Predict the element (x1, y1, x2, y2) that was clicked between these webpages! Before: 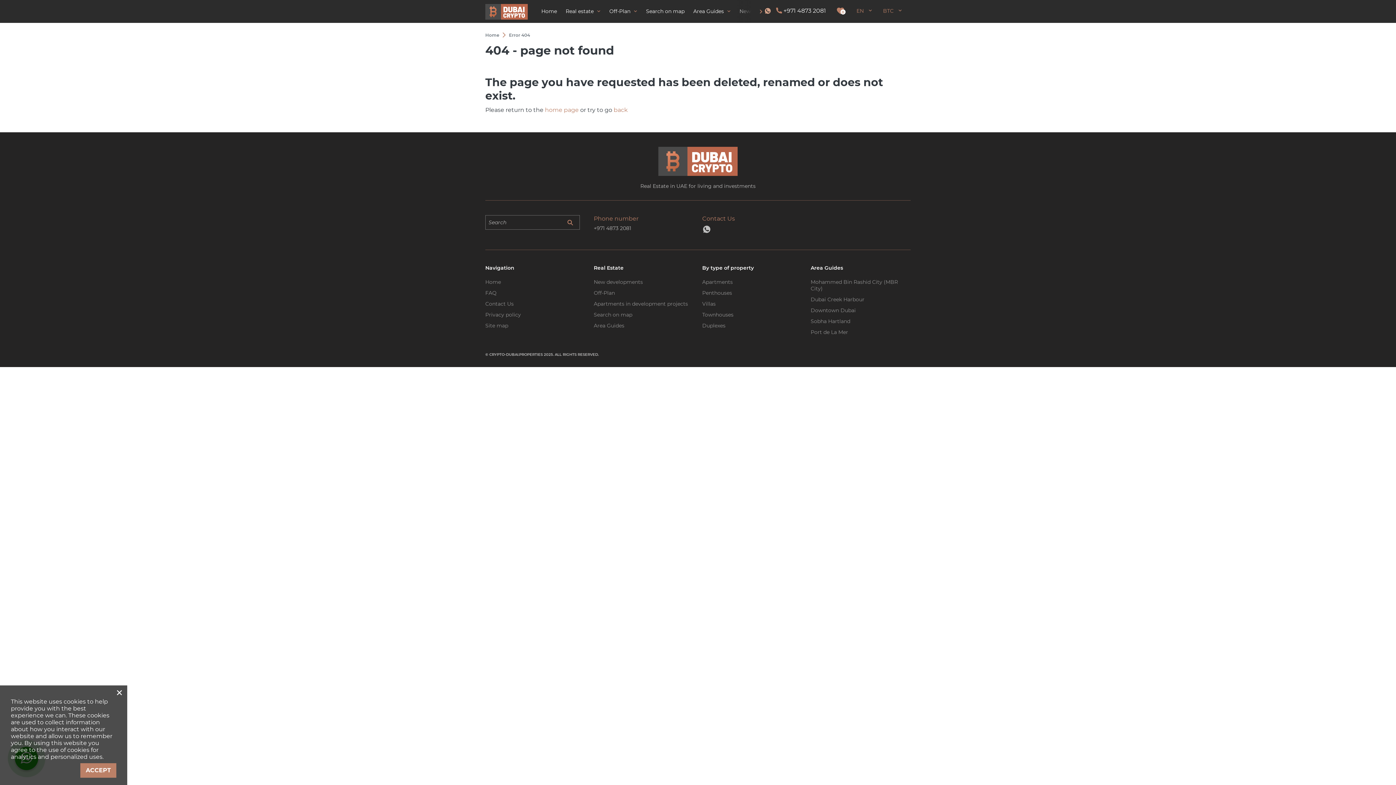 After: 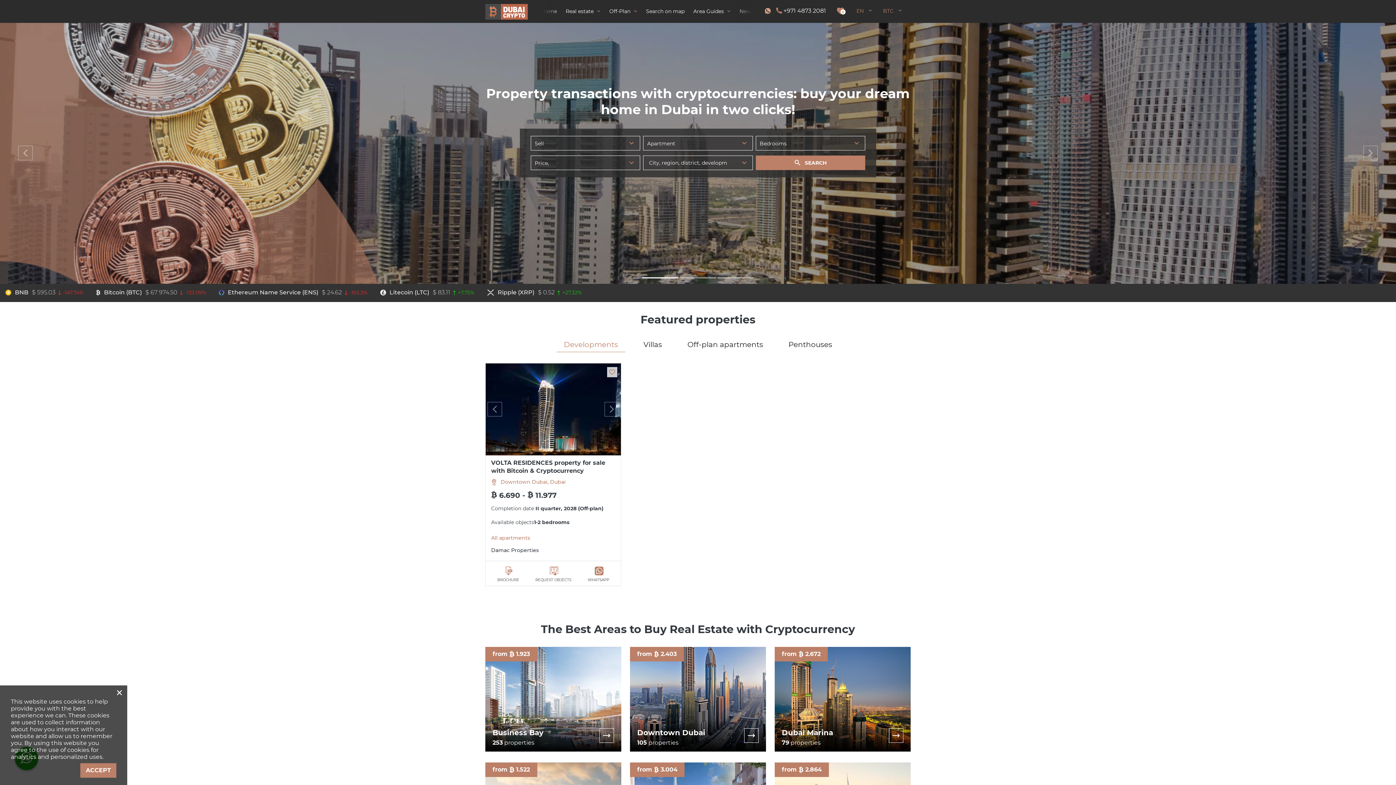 Action: bbox: (485, 278, 501, 285) label: Home